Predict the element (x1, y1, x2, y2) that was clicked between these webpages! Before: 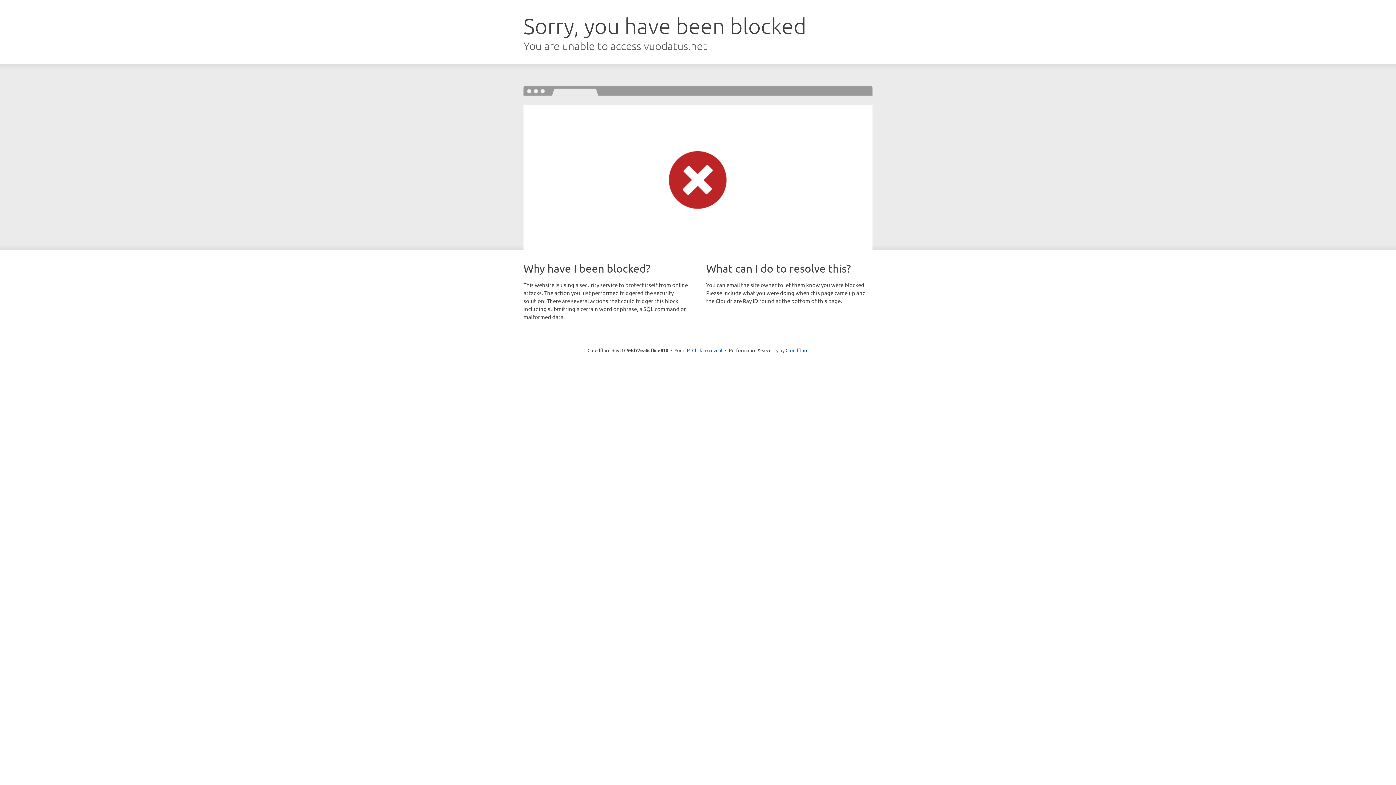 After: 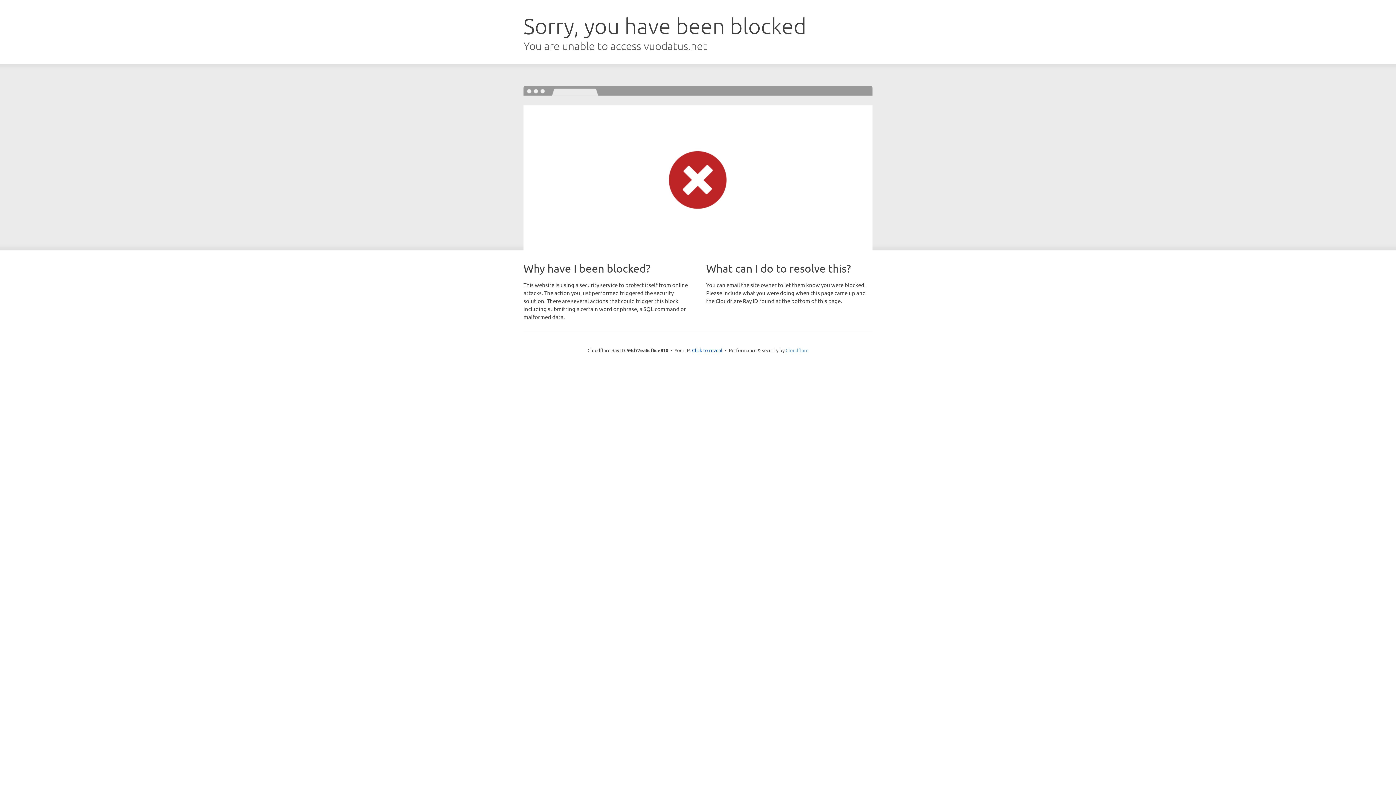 Action: bbox: (785, 347, 808, 353) label: Cloudflare